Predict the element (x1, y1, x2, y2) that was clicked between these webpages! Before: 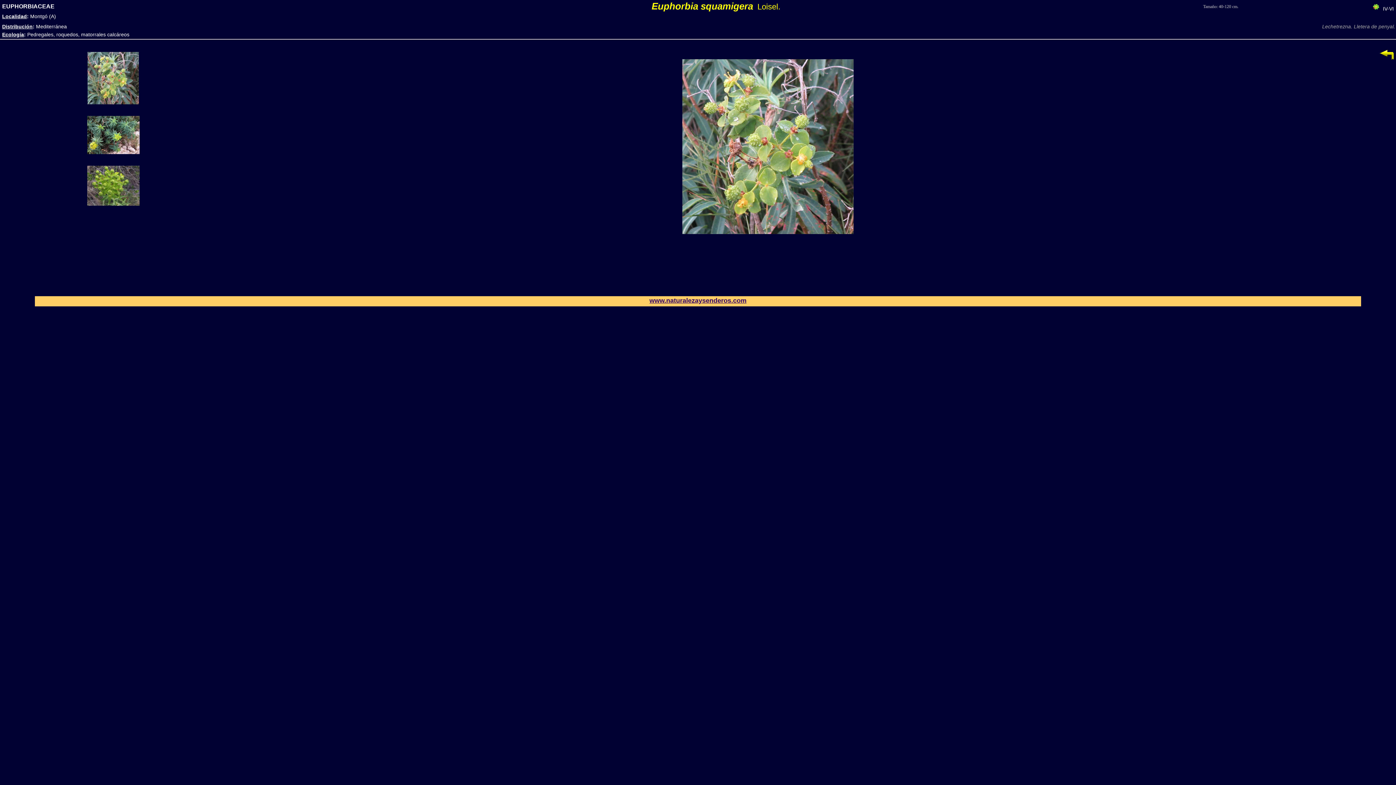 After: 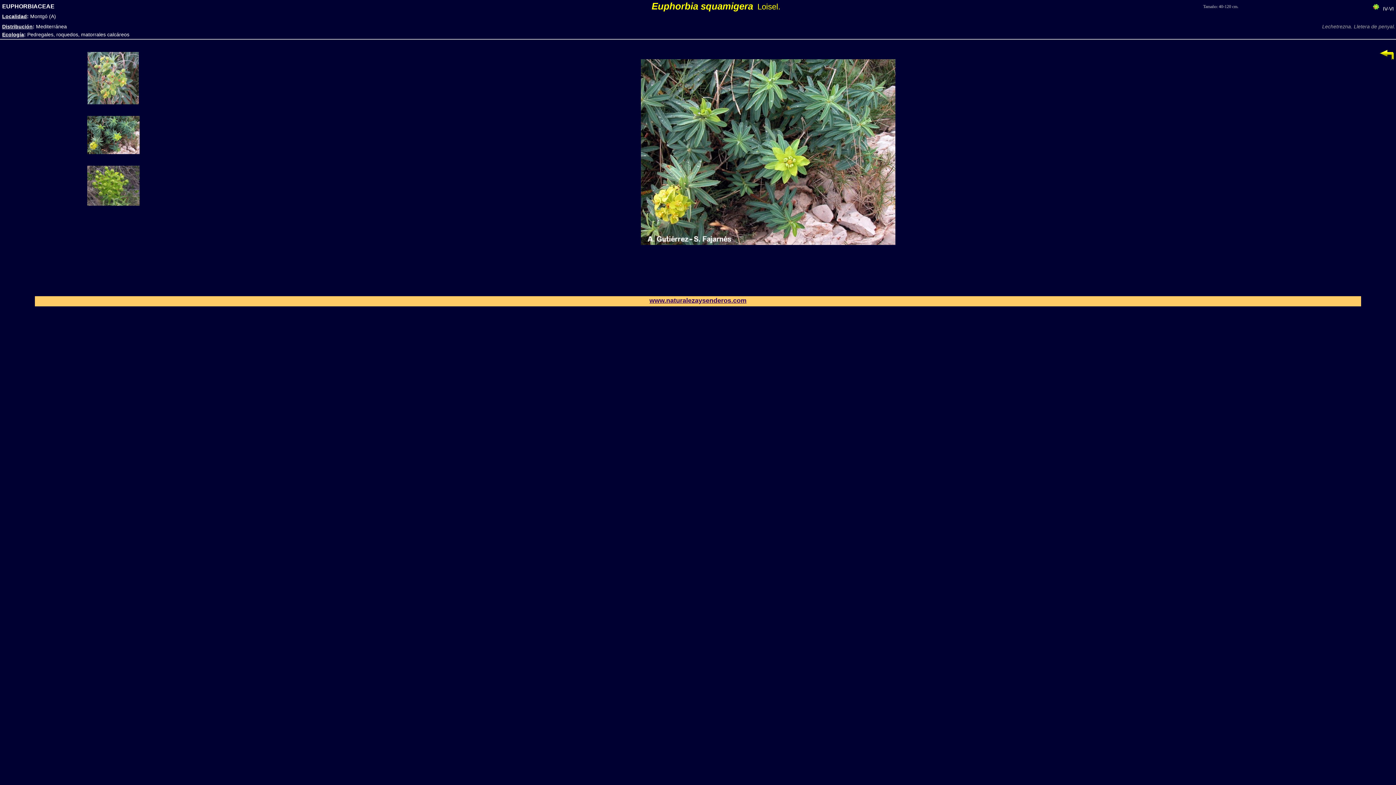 Action: bbox: (87, 149, 139, 155)